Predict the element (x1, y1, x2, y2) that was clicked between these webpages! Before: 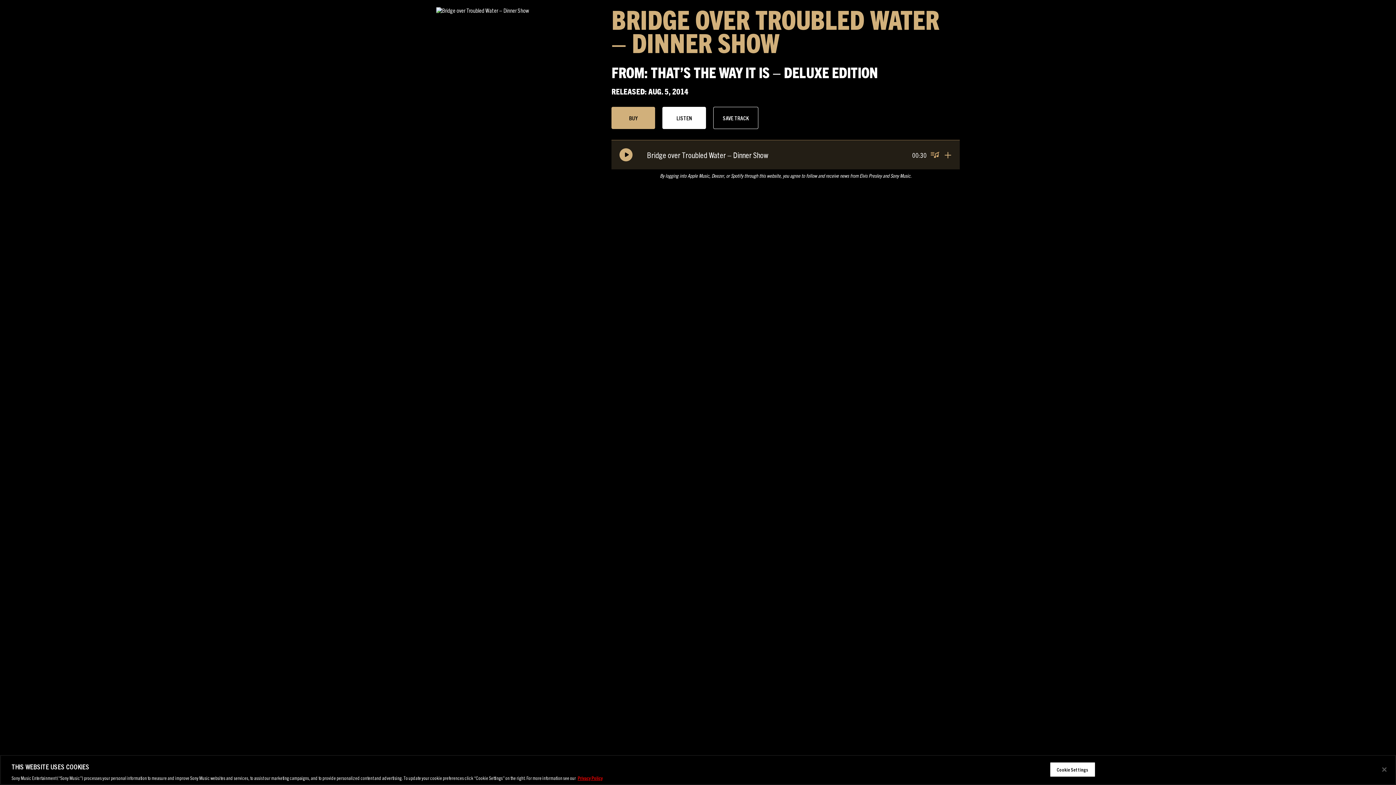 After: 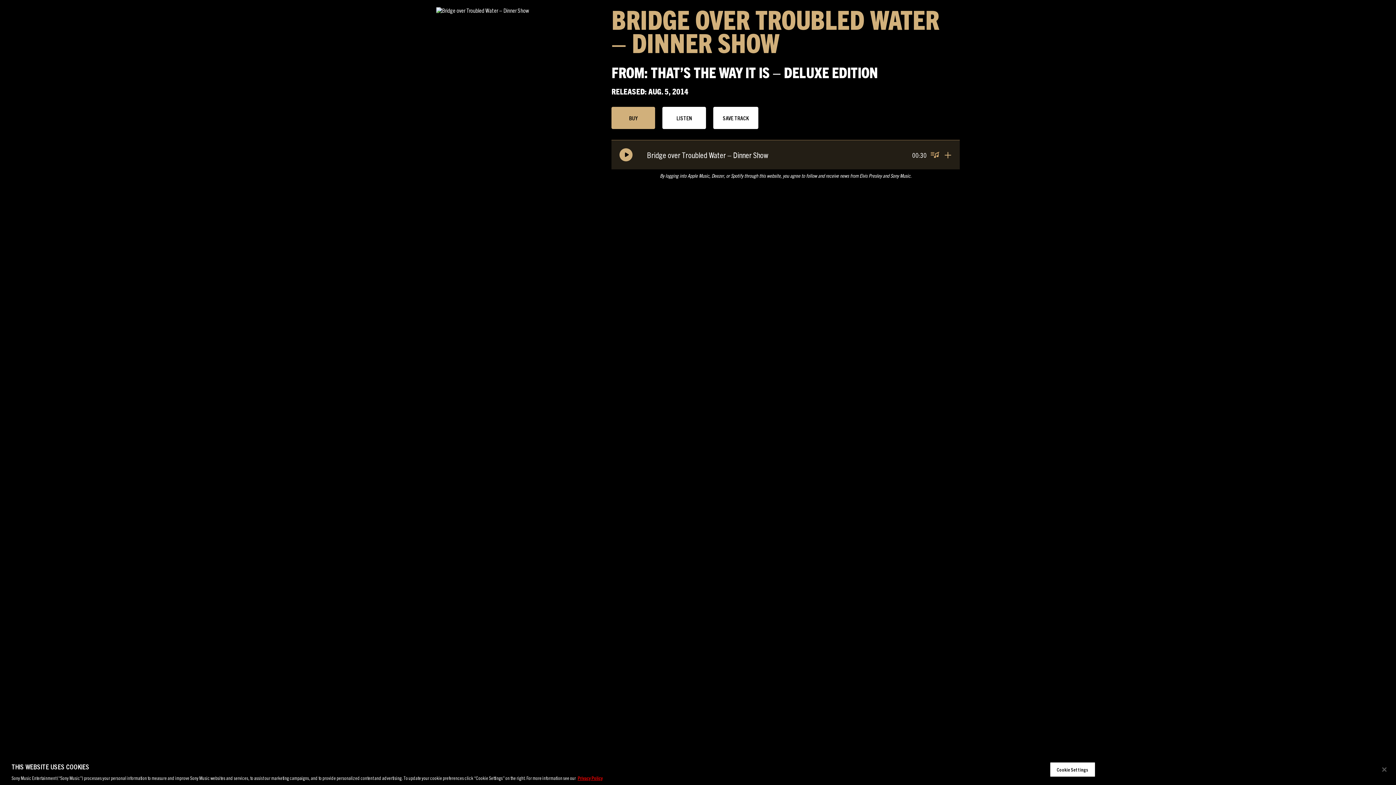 Action: bbox: (713, 106, 758, 129) label: SAVE TRACK